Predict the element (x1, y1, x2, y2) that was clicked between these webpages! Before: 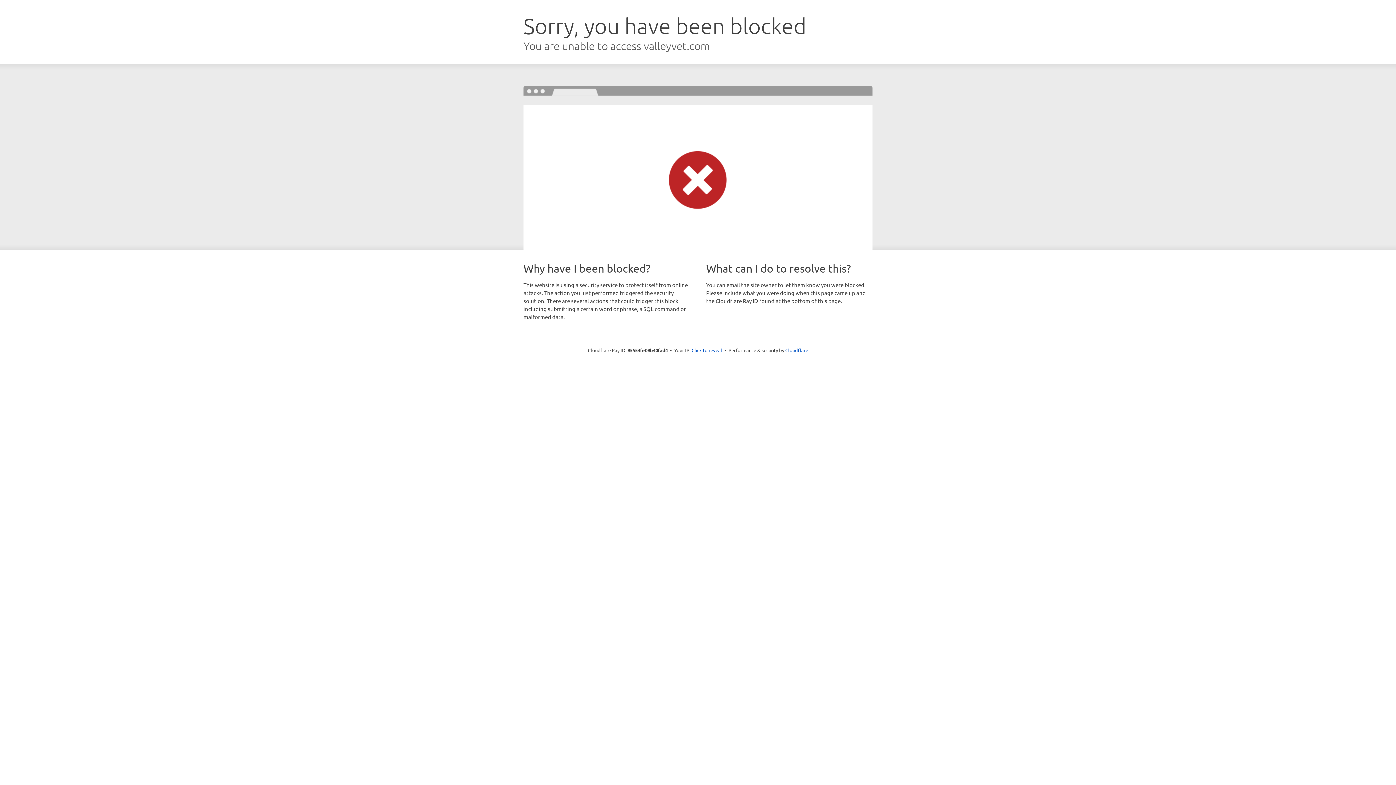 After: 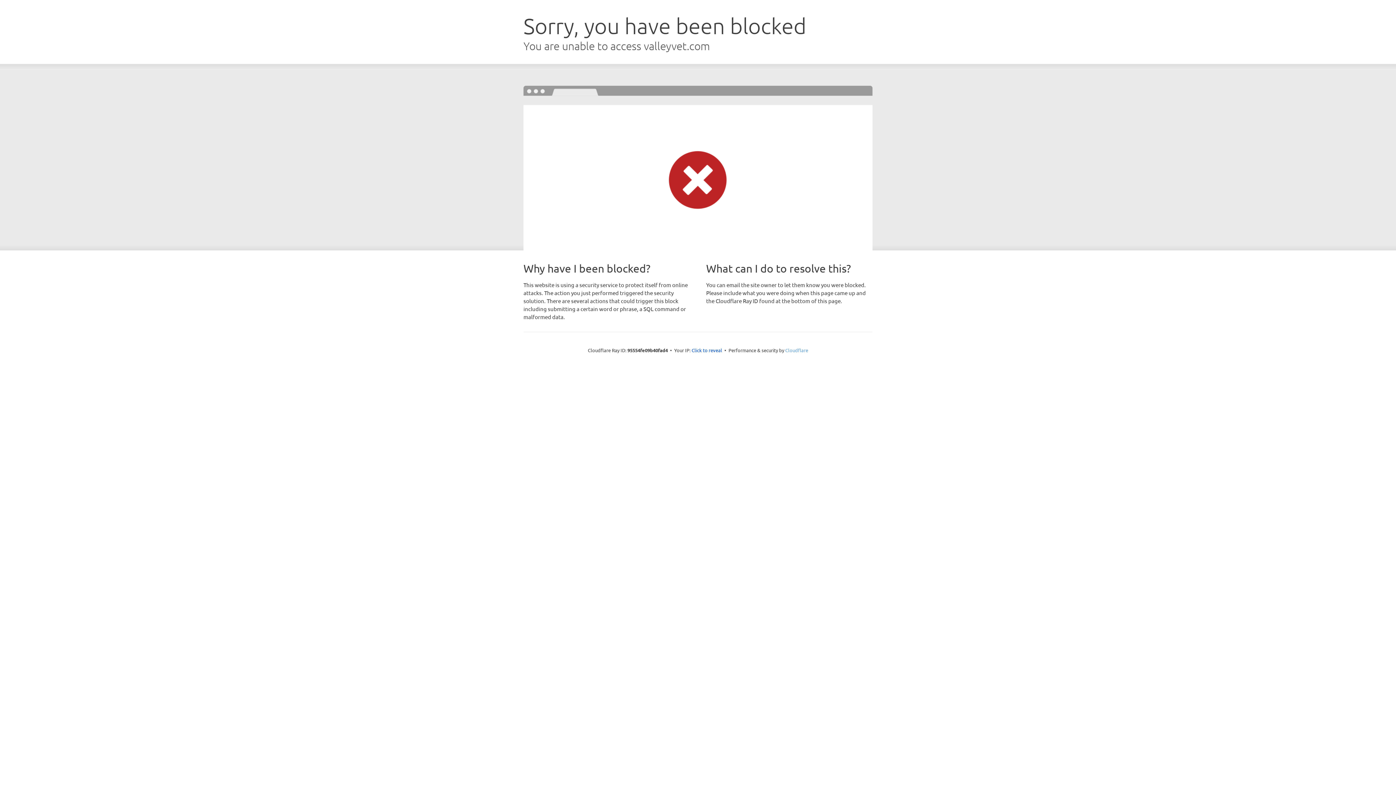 Action: label: Cloudflare bbox: (785, 347, 808, 353)